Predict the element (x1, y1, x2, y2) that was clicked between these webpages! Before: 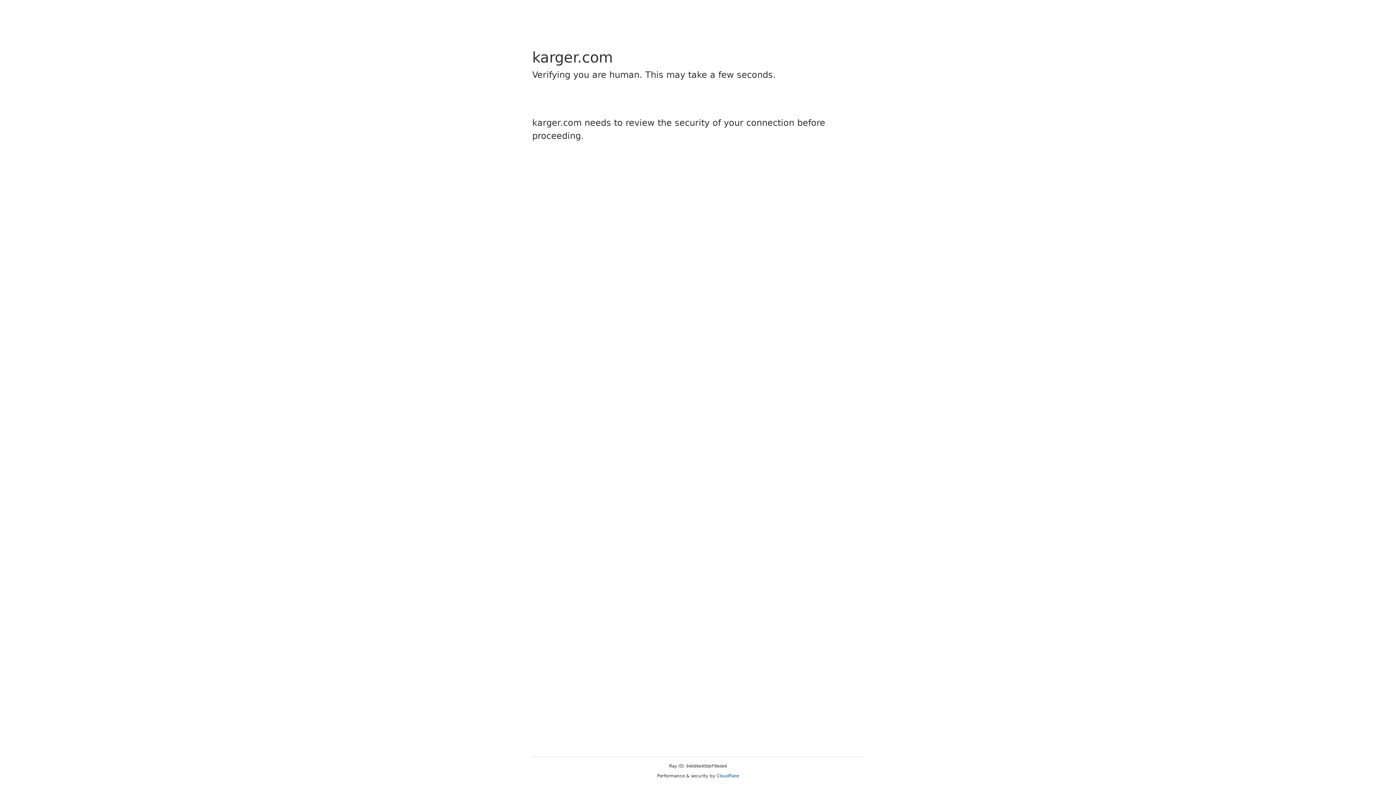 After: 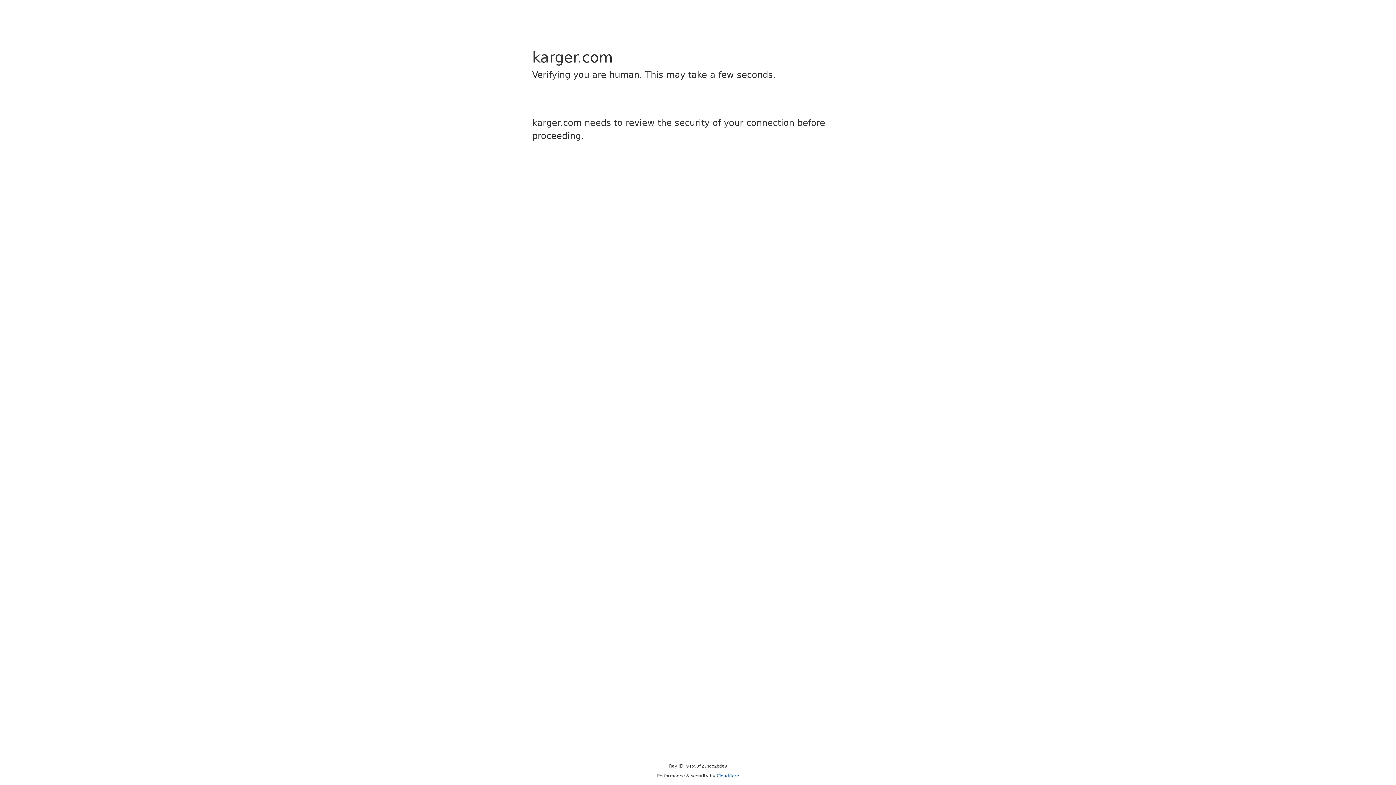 Action: label: Cloudflare bbox: (716, 773, 739, 778)